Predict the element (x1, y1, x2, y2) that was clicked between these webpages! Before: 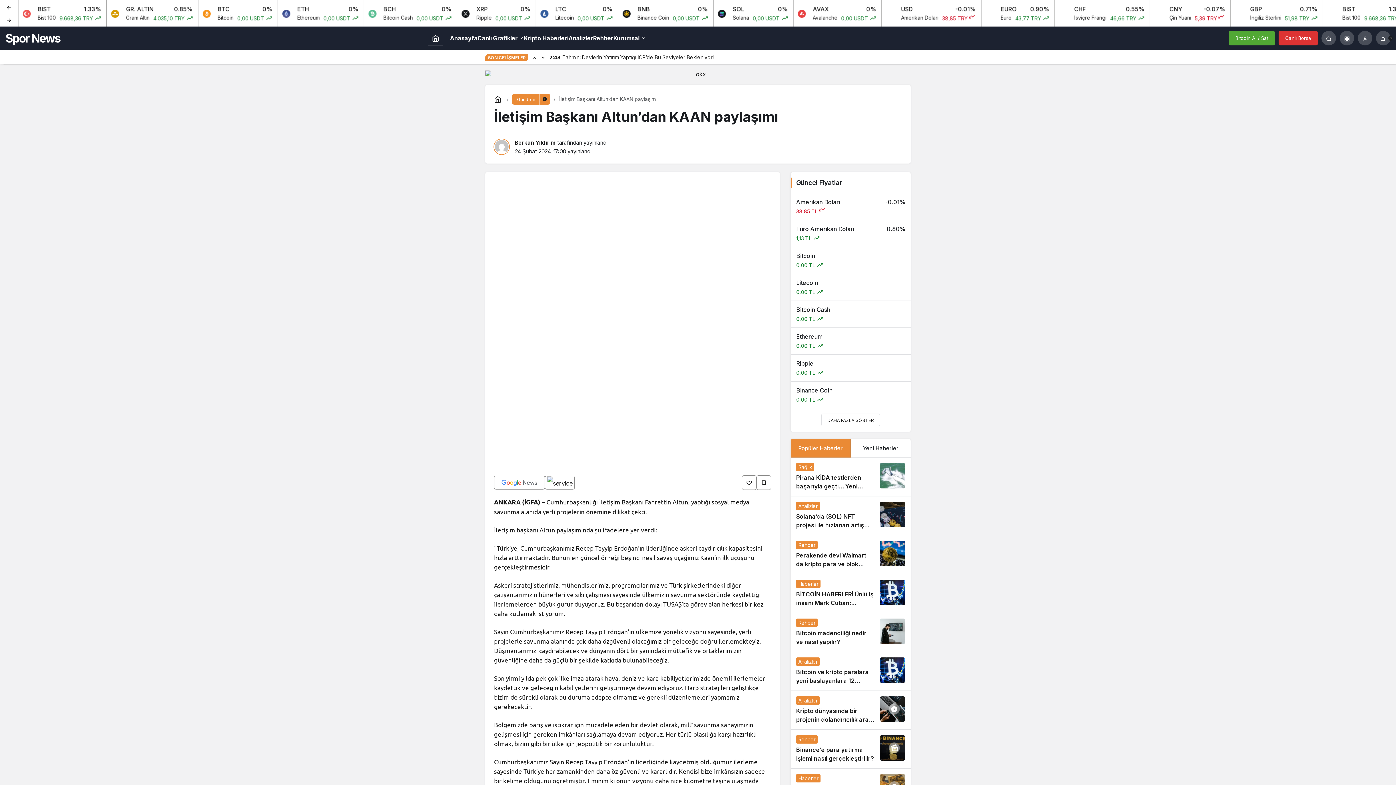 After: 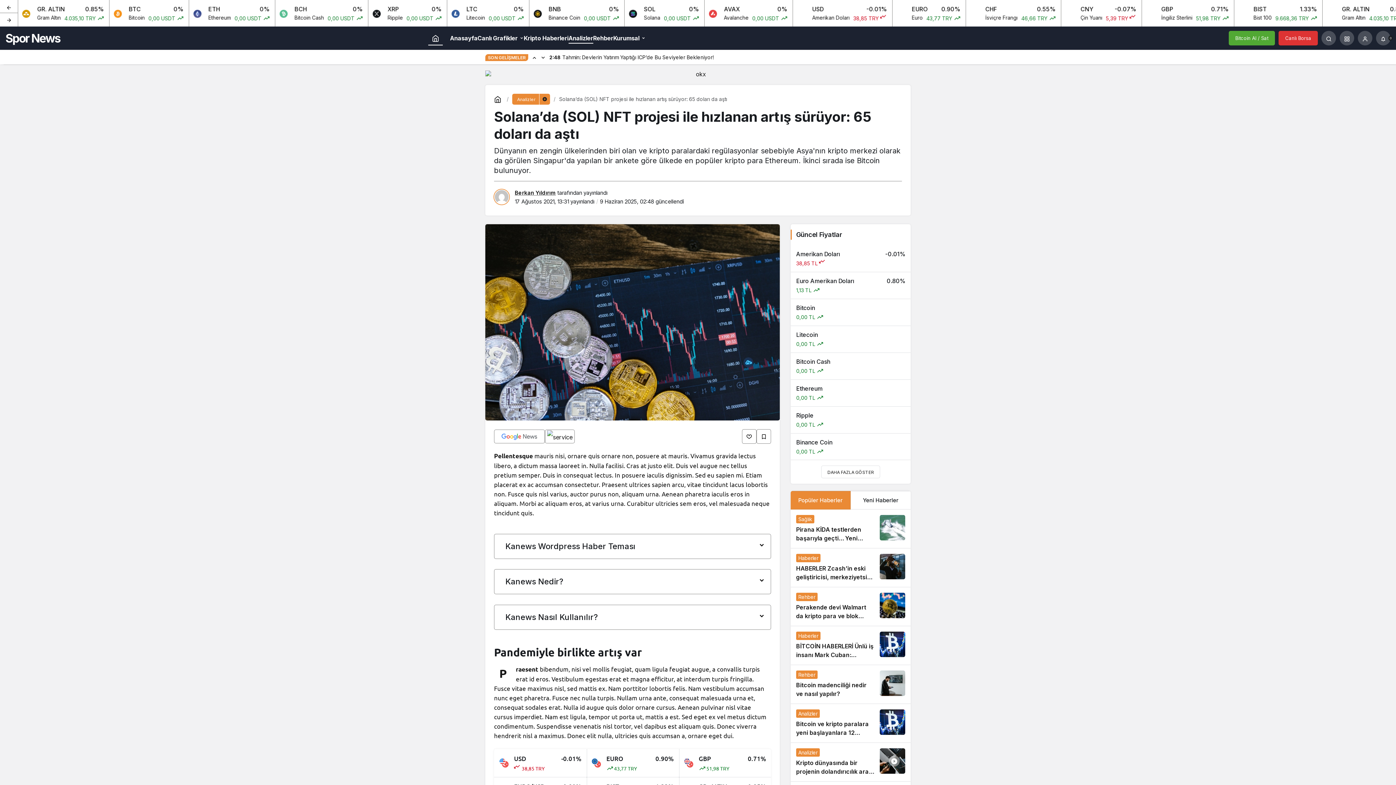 Action: bbox: (790, 496, 910, 535) label: Solana’da (SOL) NFT projesi ile hızlanan artış sürüyor: 65 doları da aştı